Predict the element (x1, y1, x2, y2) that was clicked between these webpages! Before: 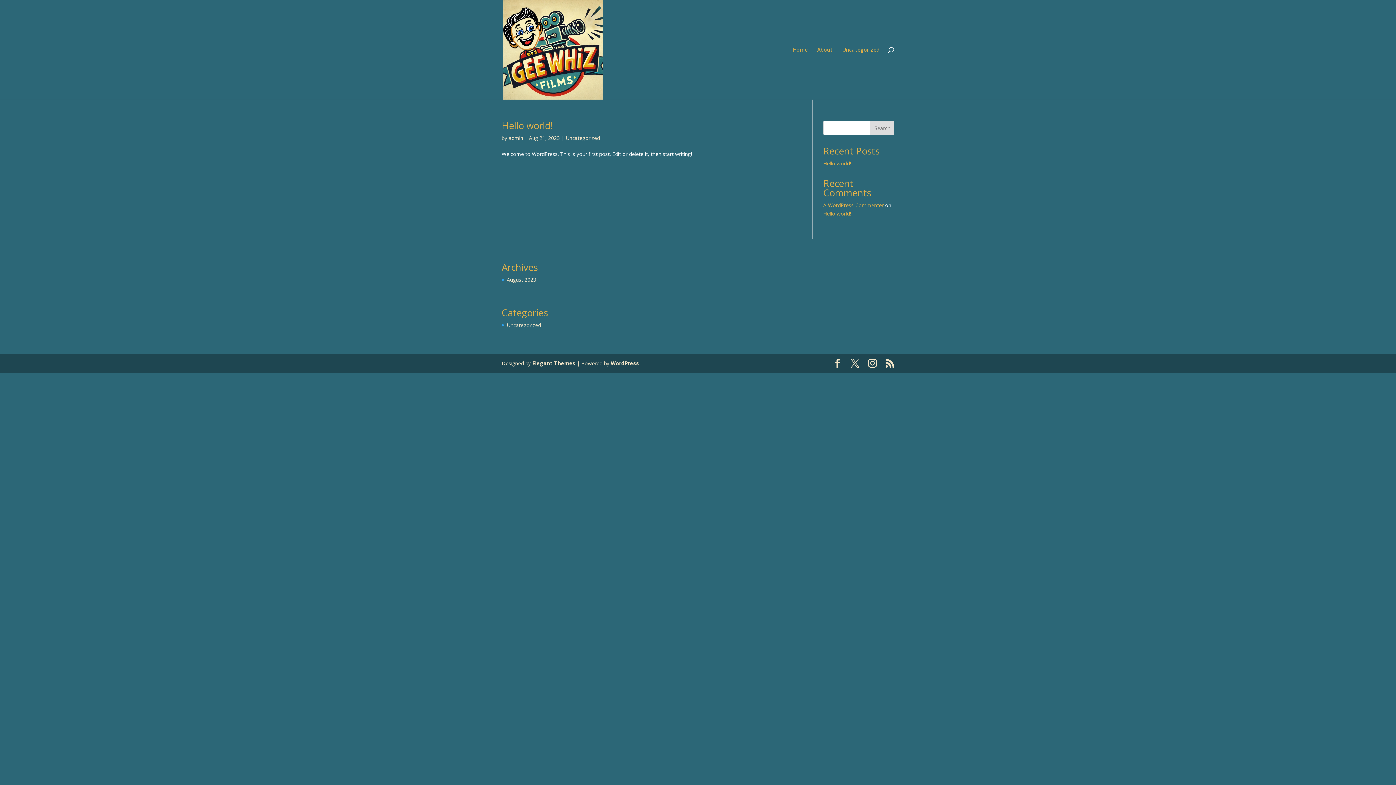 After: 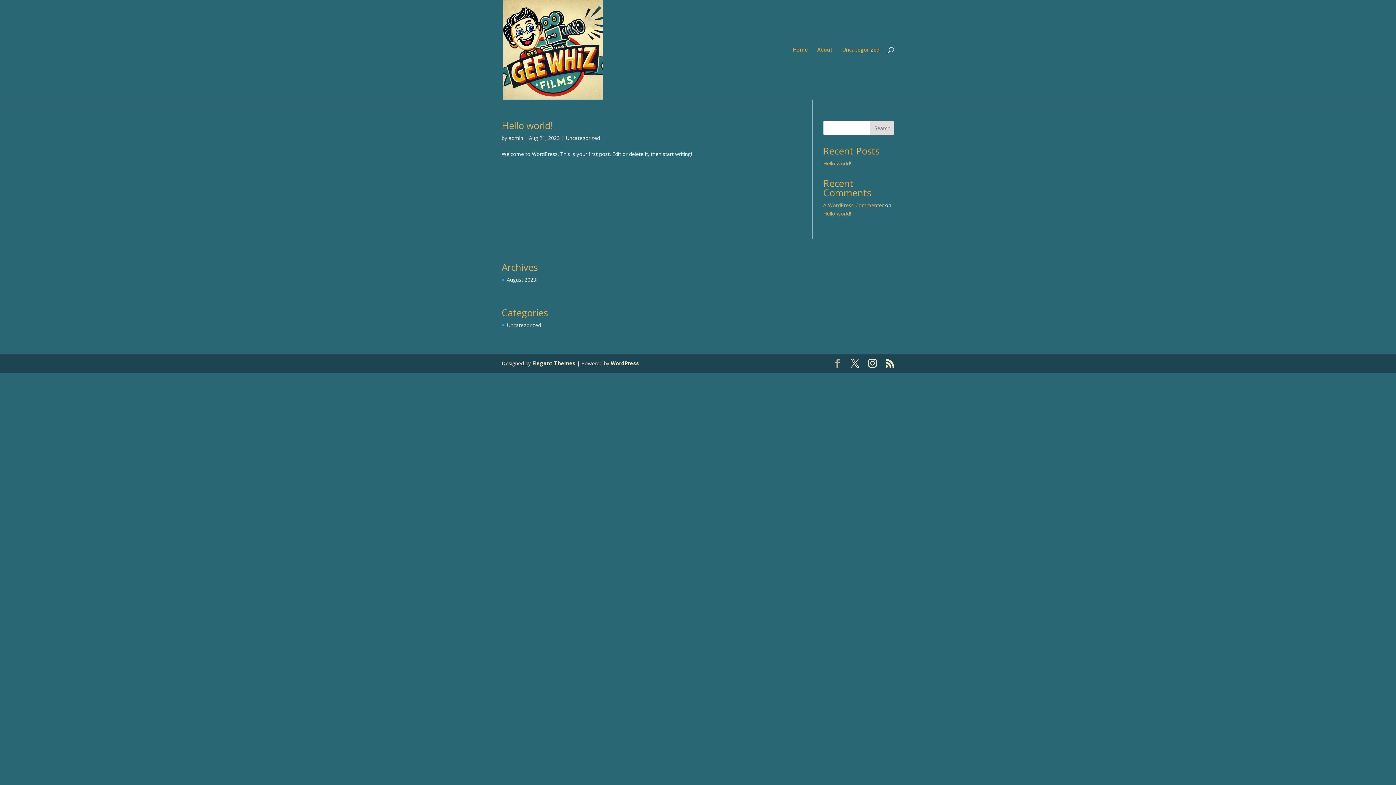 Action: bbox: (833, 359, 842, 367)